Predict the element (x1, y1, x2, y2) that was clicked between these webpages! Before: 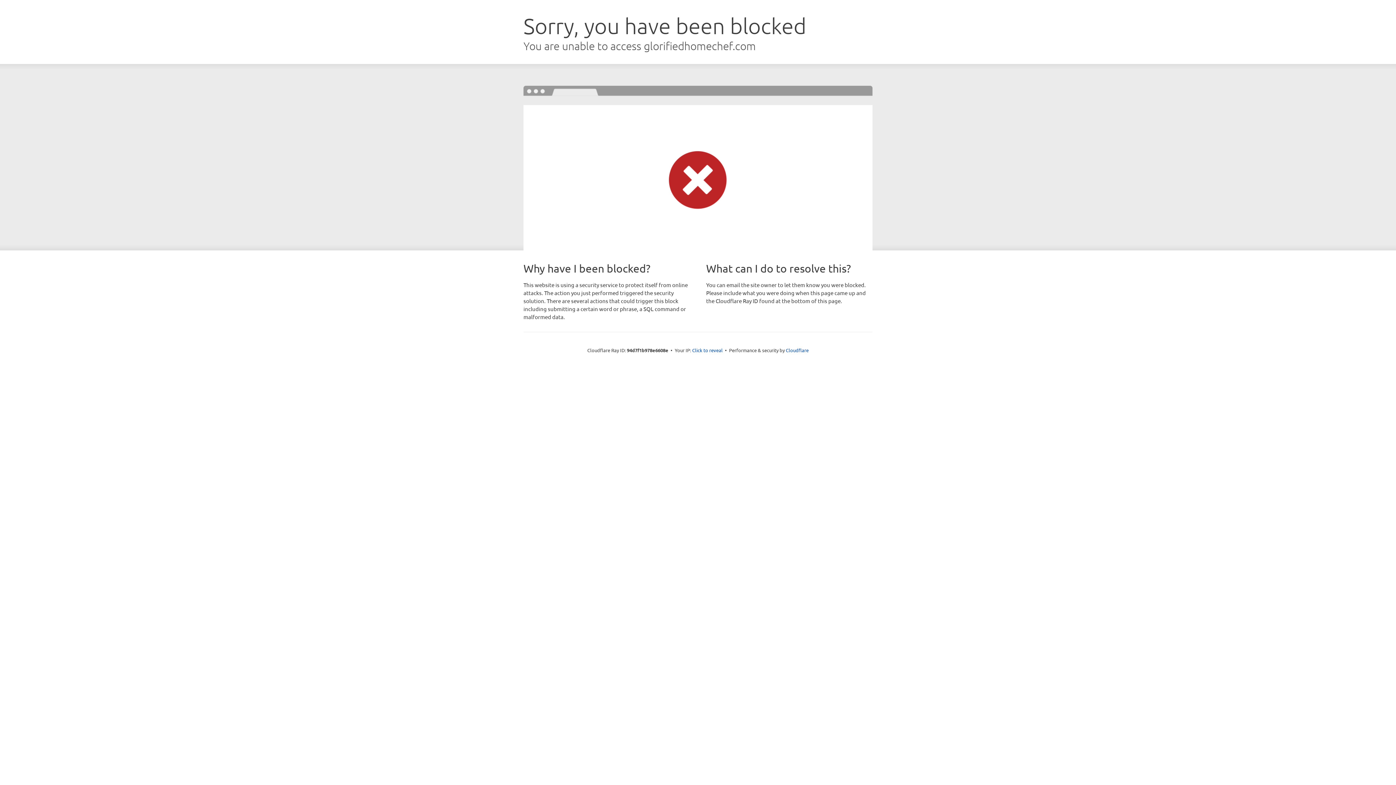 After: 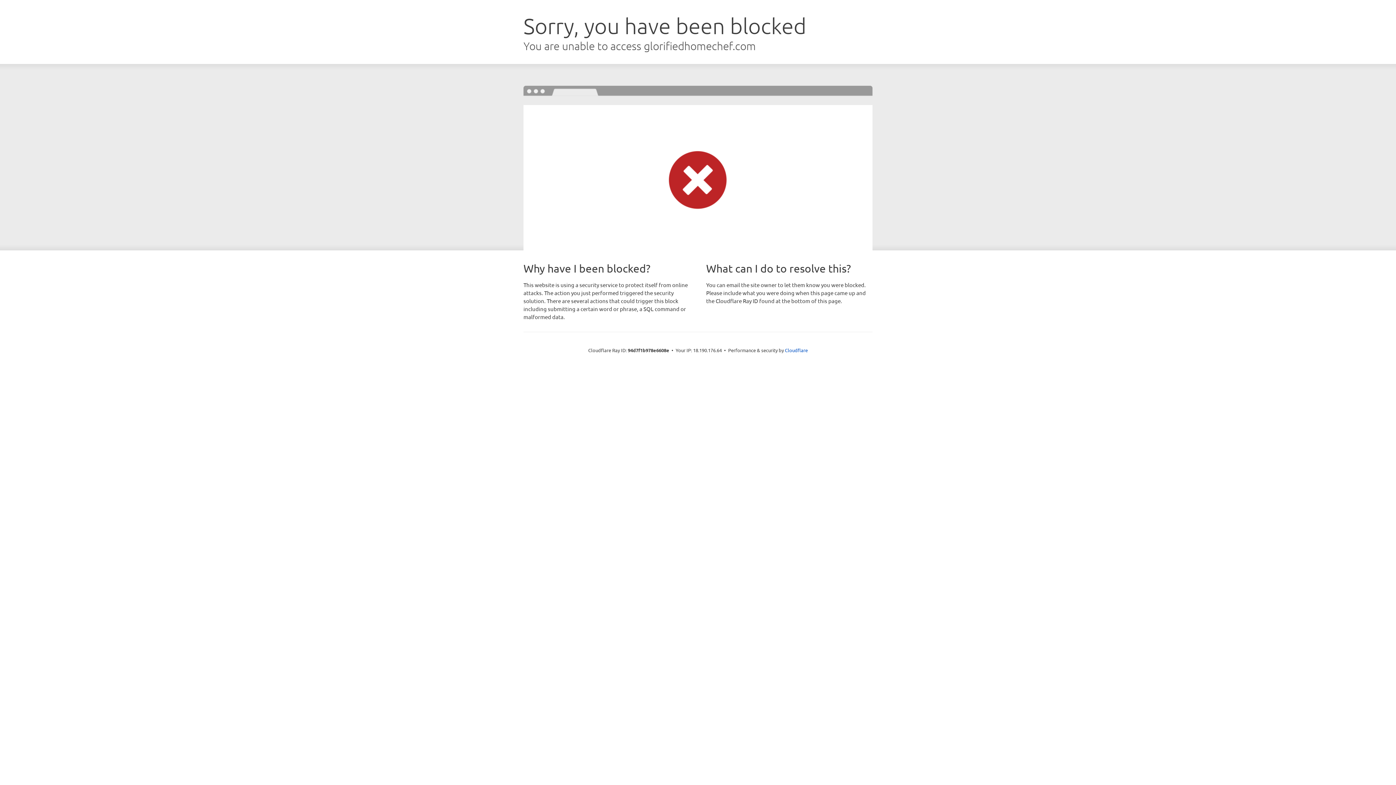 Action: label: Click to reveal bbox: (692, 346, 722, 353)